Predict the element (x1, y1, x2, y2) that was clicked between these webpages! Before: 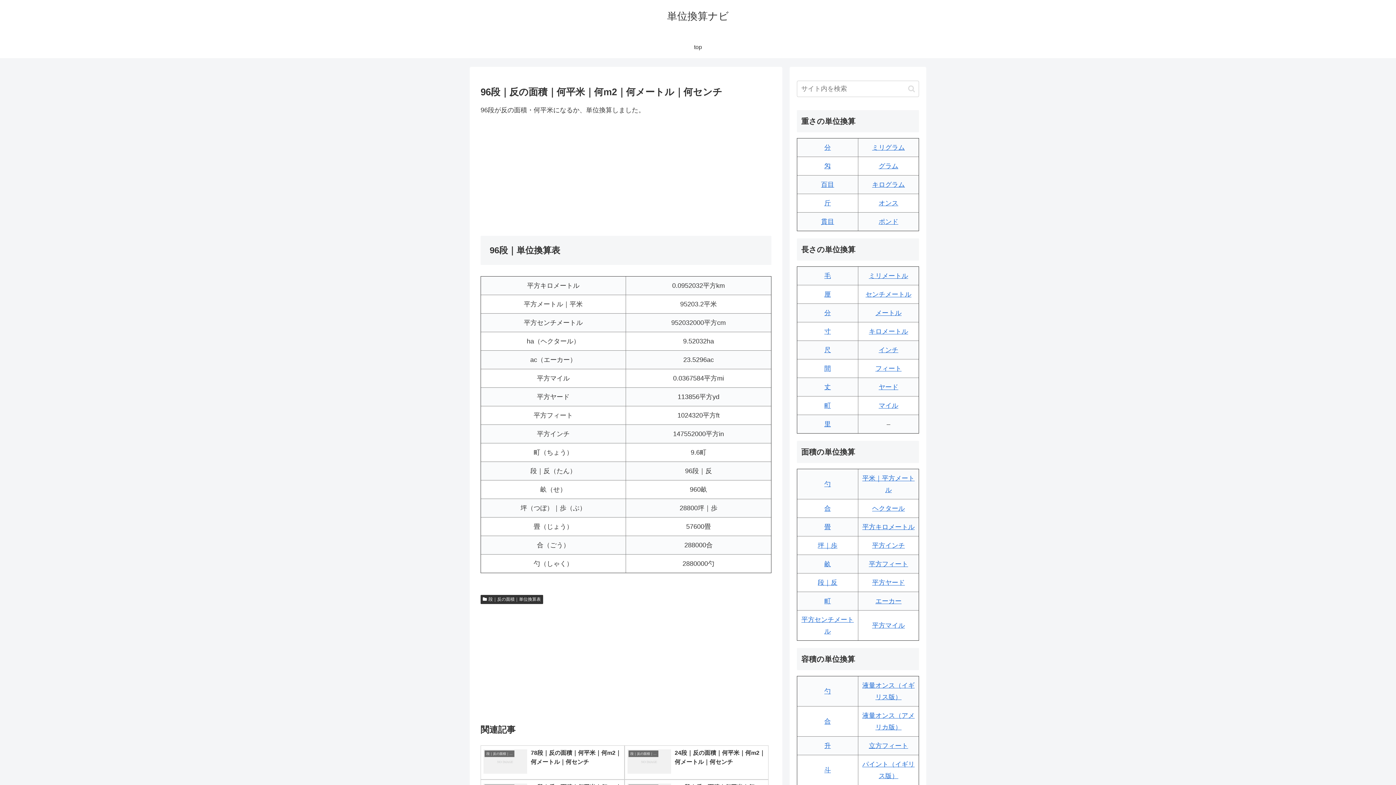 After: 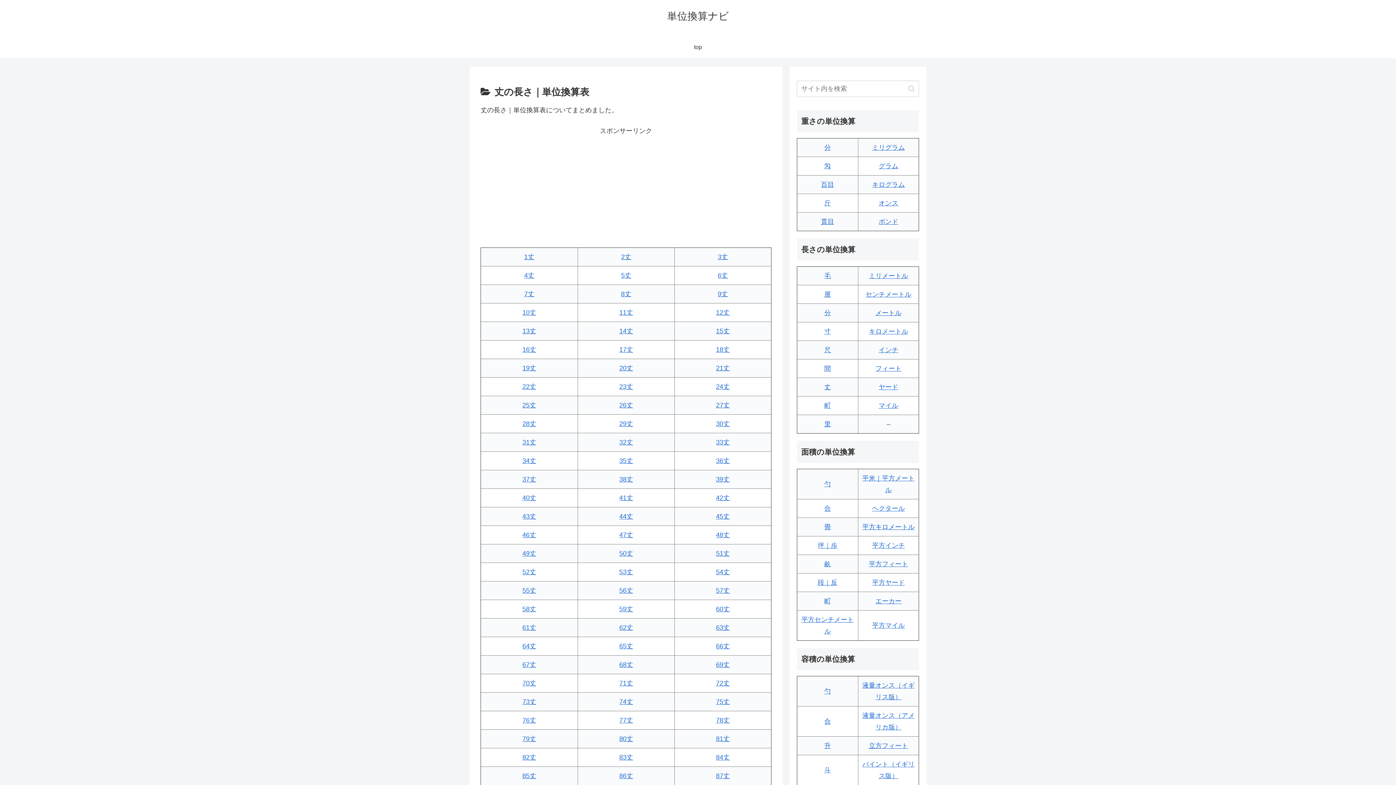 Action: label: 丈 bbox: (824, 383, 831, 390)